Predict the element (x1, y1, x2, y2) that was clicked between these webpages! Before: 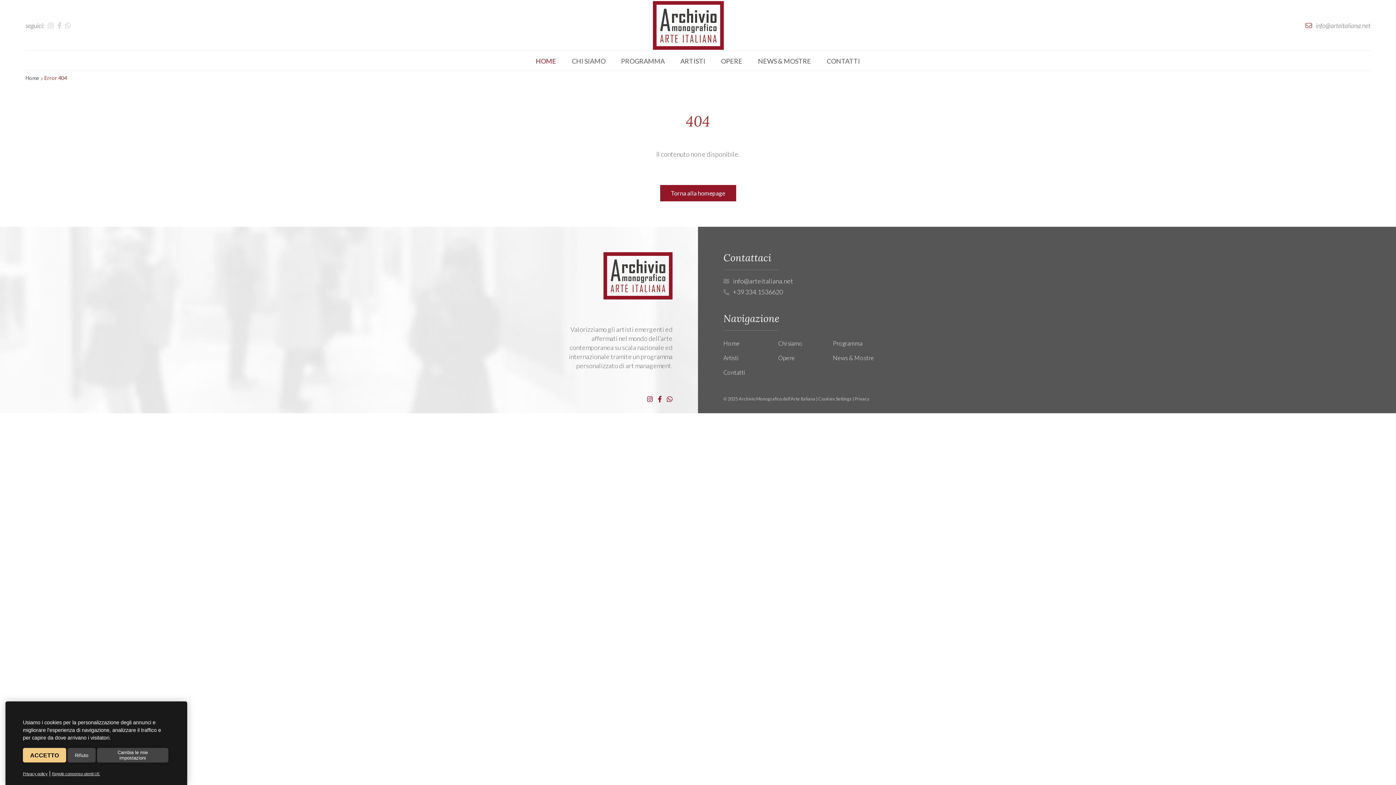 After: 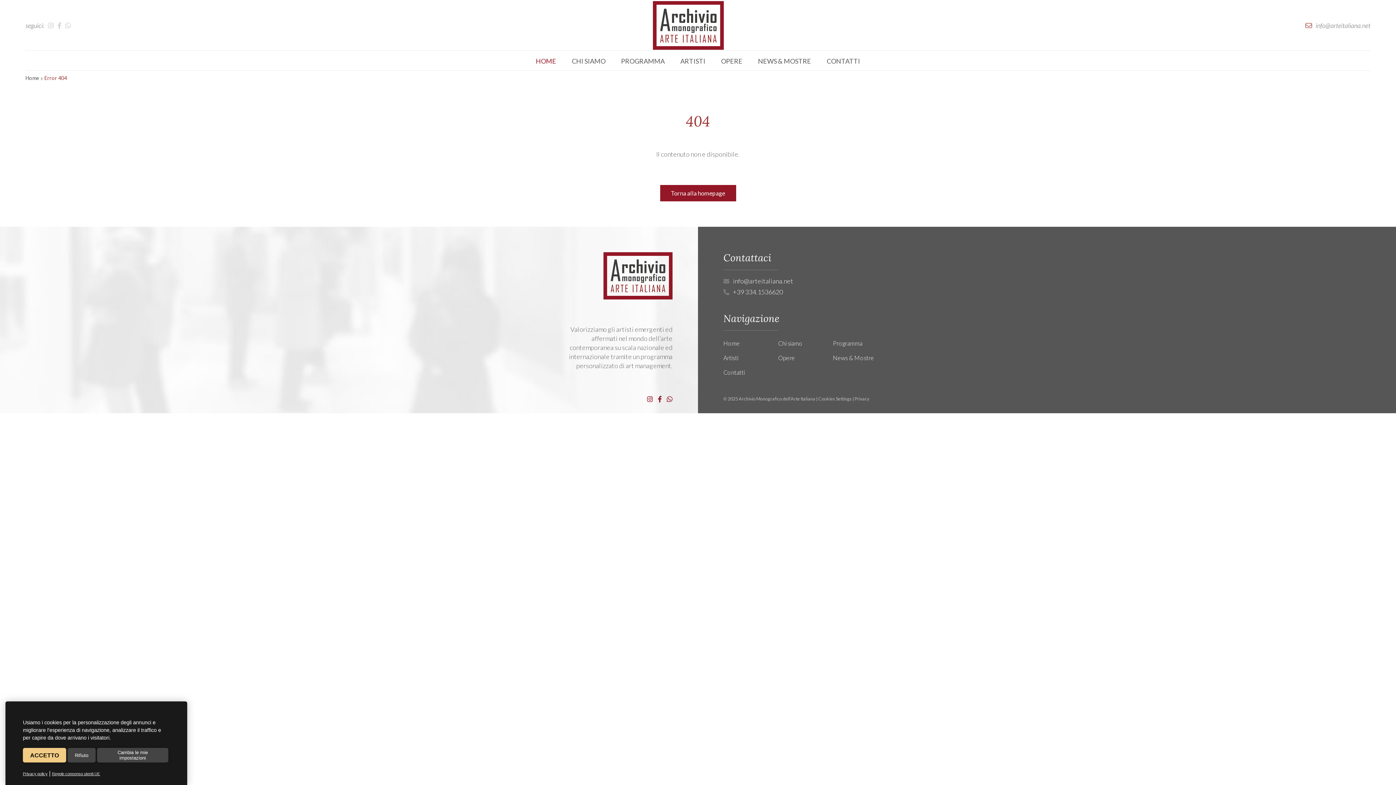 Action: bbox: (733, 277, 793, 285) label: info@arteitaliana.net